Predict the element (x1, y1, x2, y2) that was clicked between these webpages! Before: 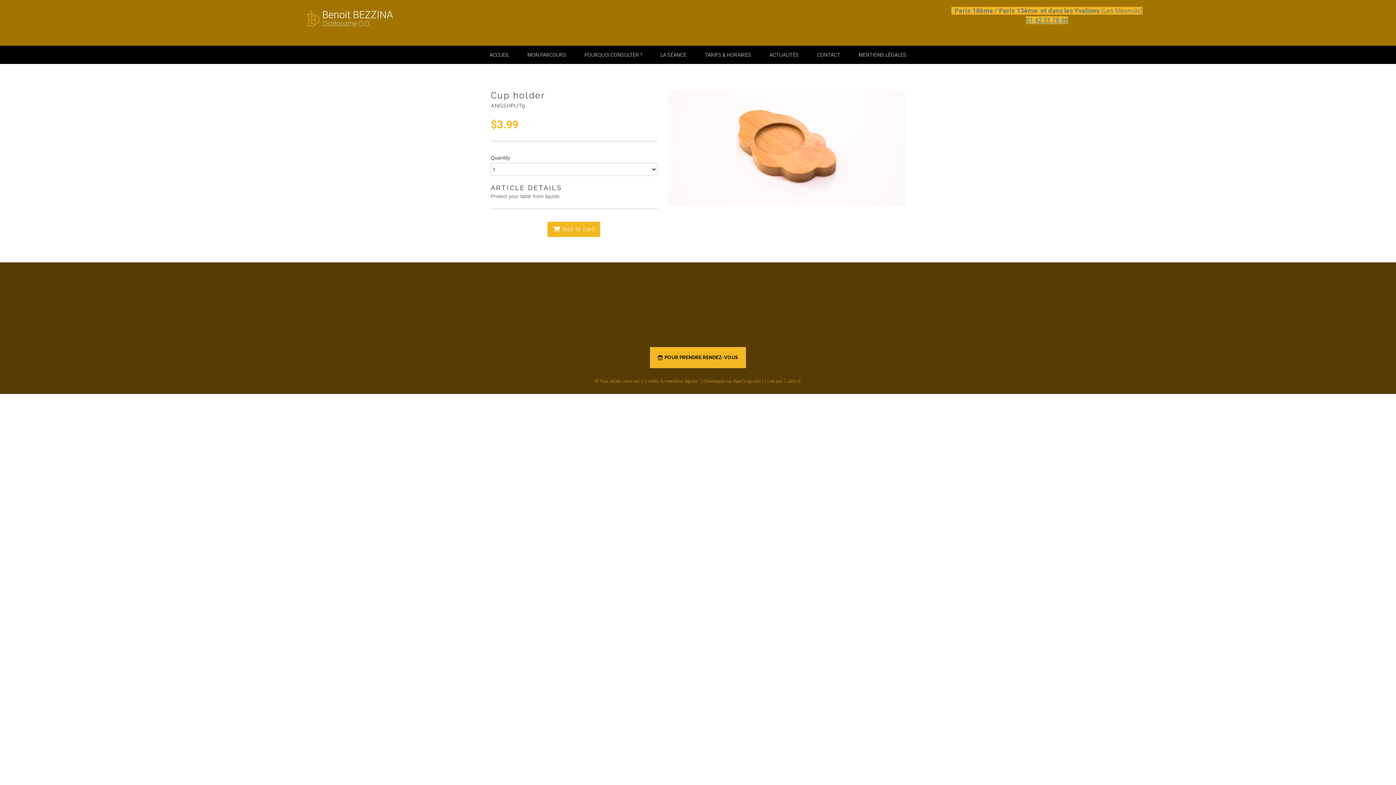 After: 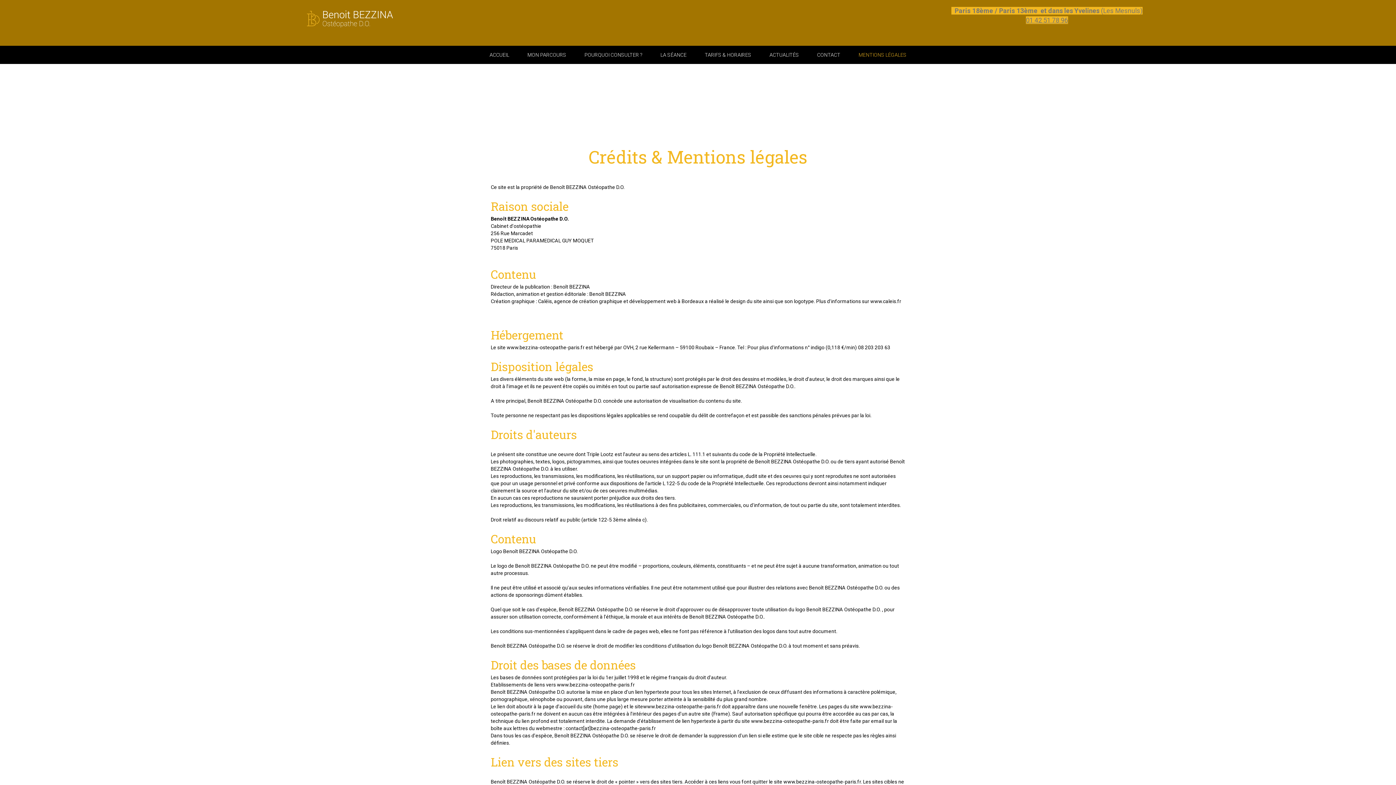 Action: bbox: (849, 51, 915, 58) label: MENTIONS LÉGALES